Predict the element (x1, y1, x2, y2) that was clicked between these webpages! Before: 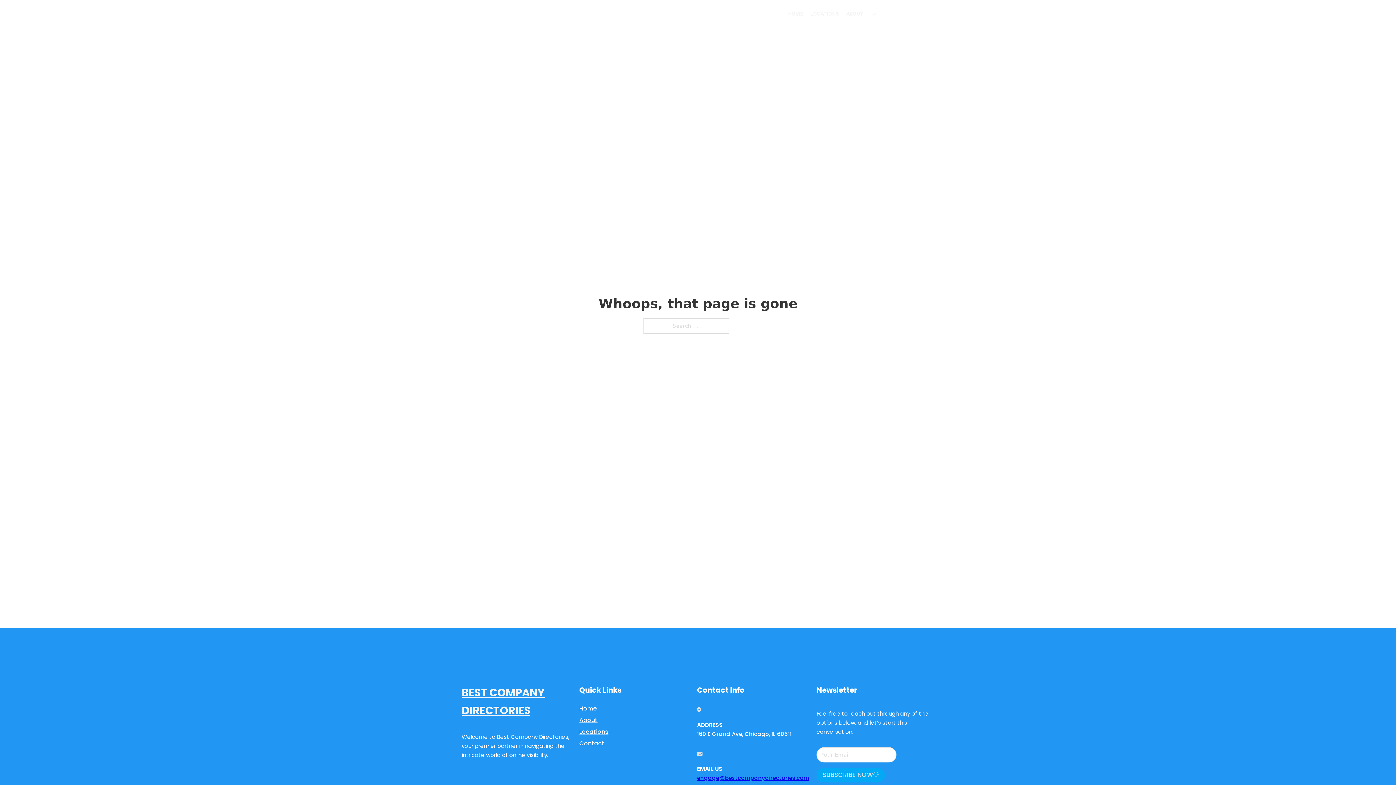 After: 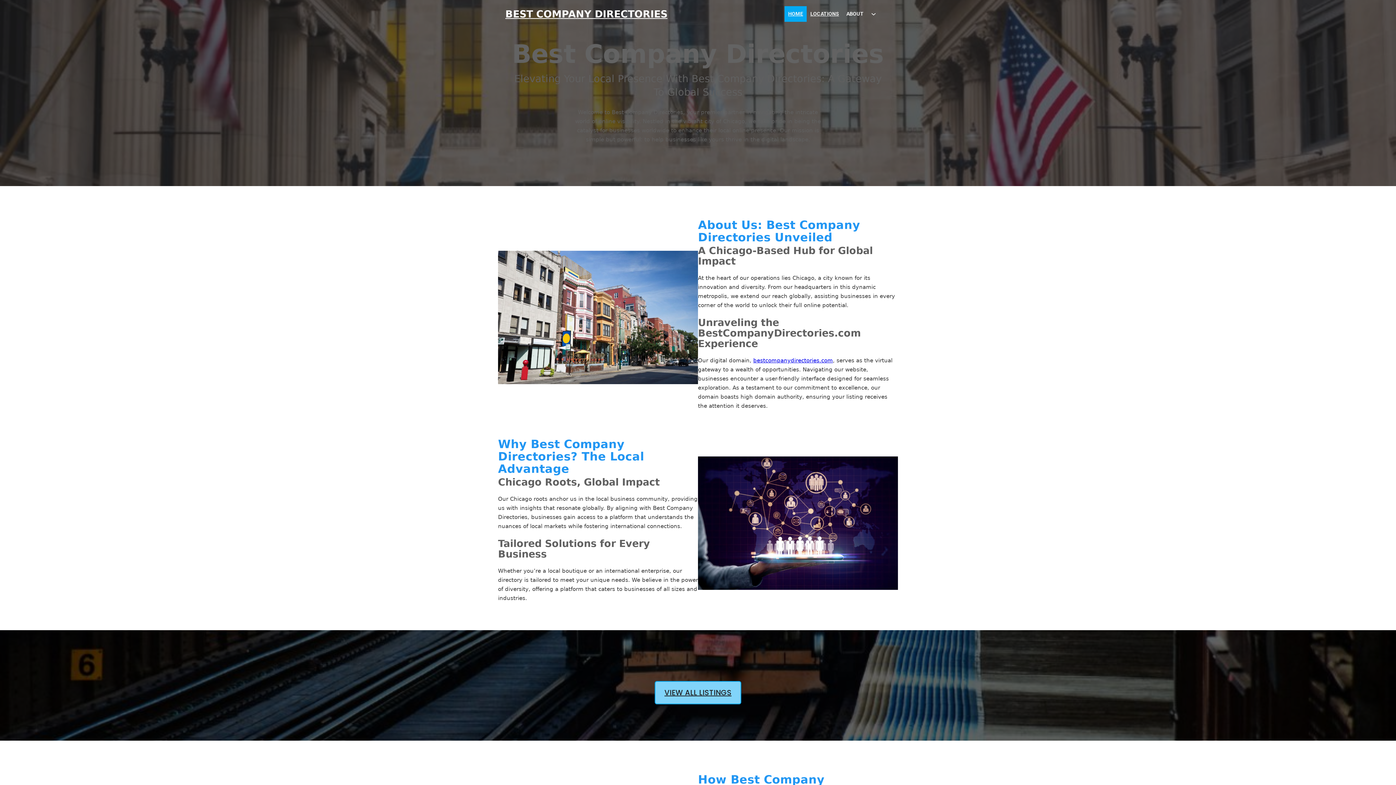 Action: bbox: (461, 684, 579, 719) label: BEST COMPANY DIRECTORIES